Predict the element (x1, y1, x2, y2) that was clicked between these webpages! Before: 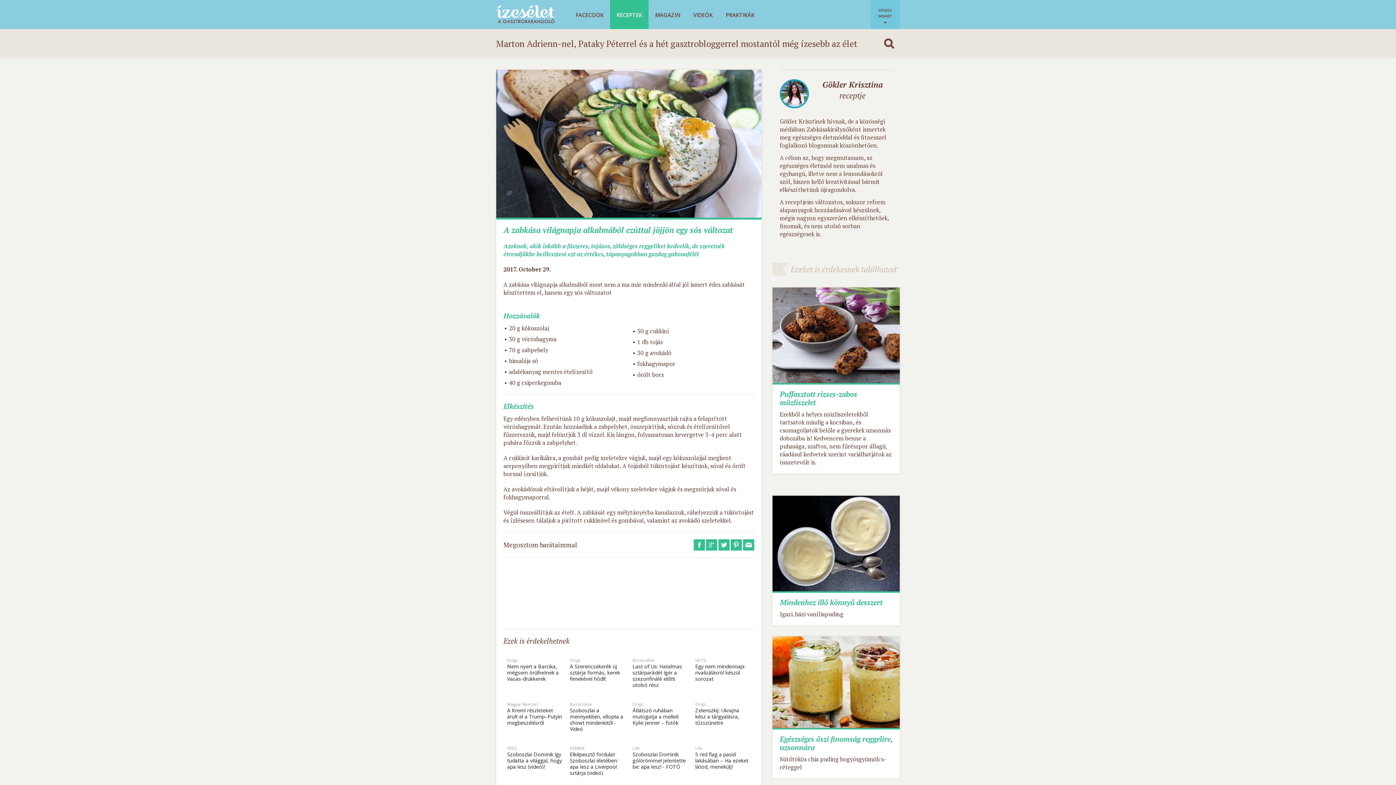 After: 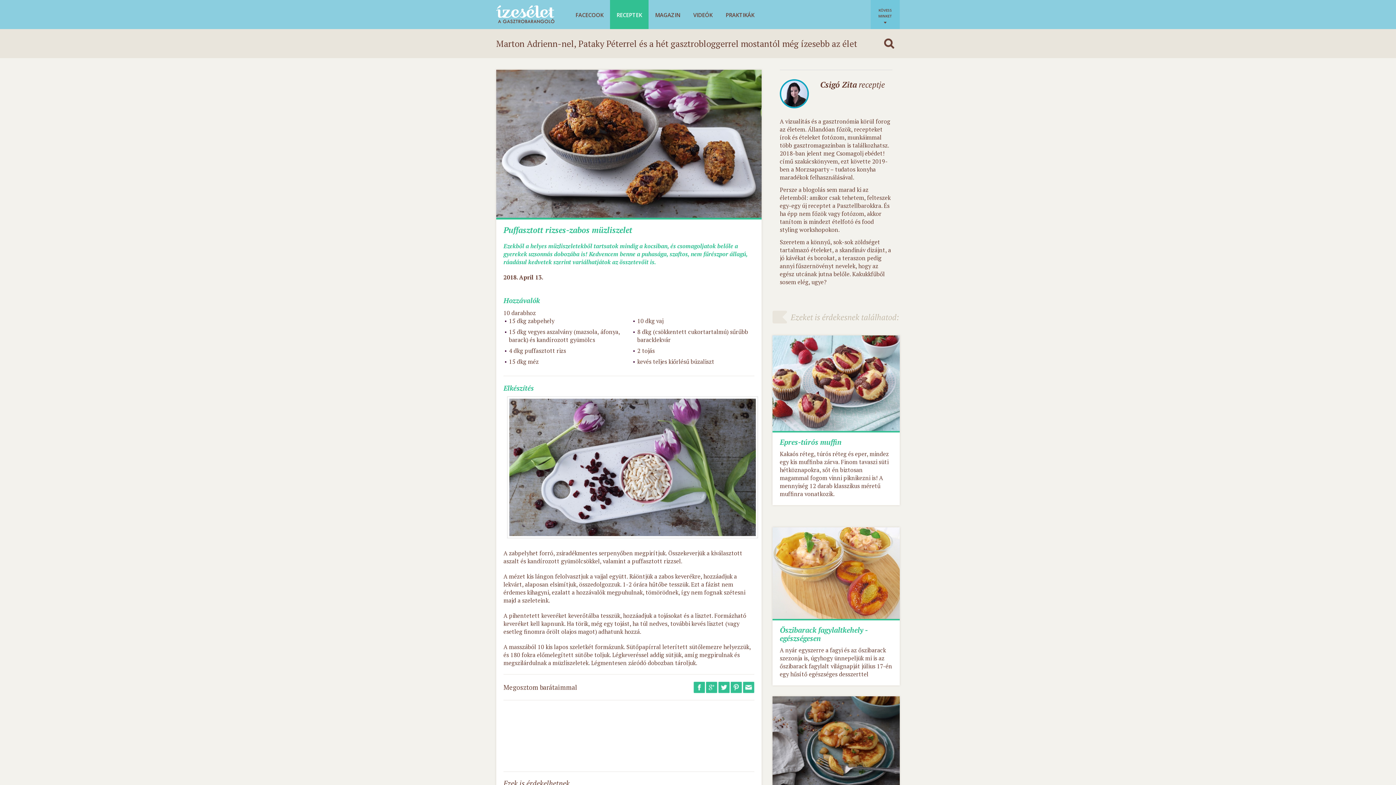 Action: bbox: (772, 287, 900, 384)